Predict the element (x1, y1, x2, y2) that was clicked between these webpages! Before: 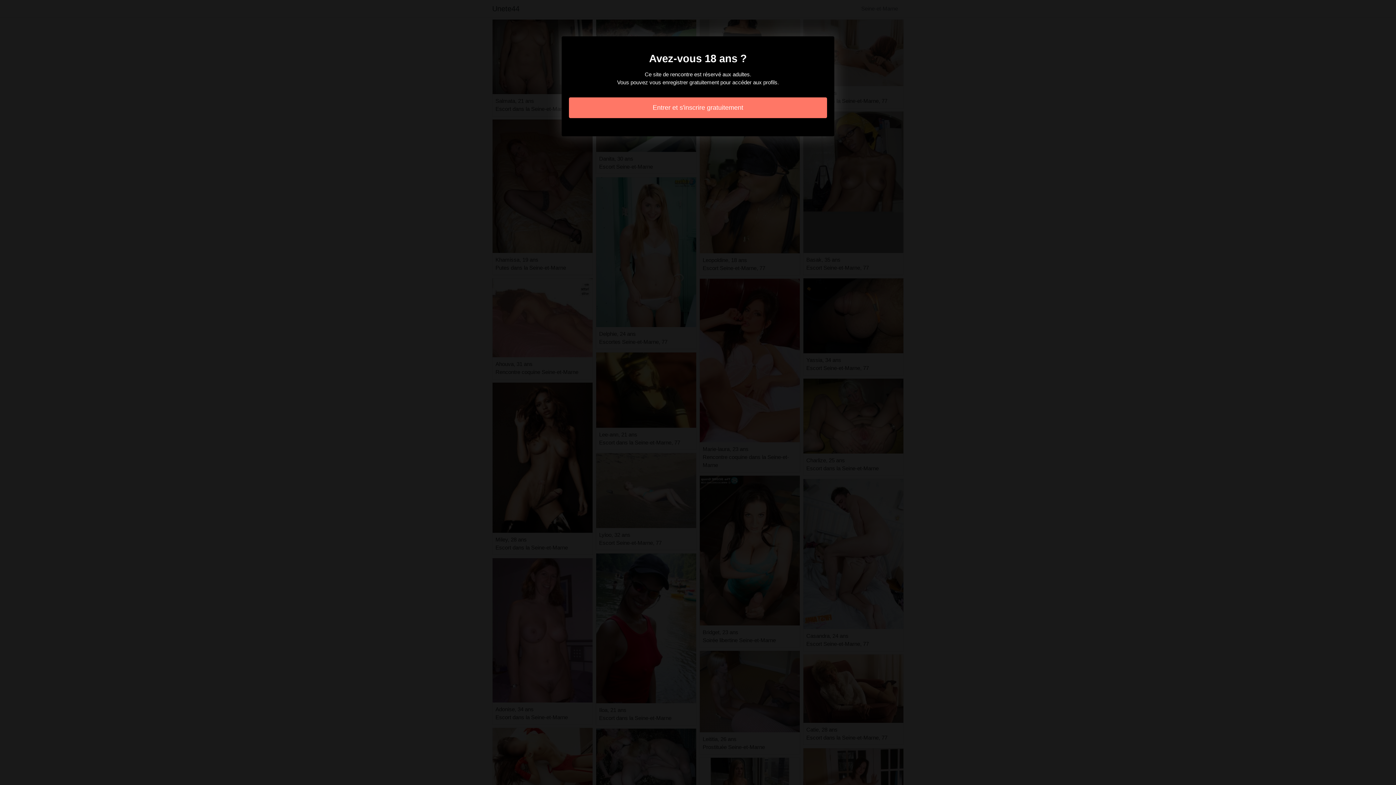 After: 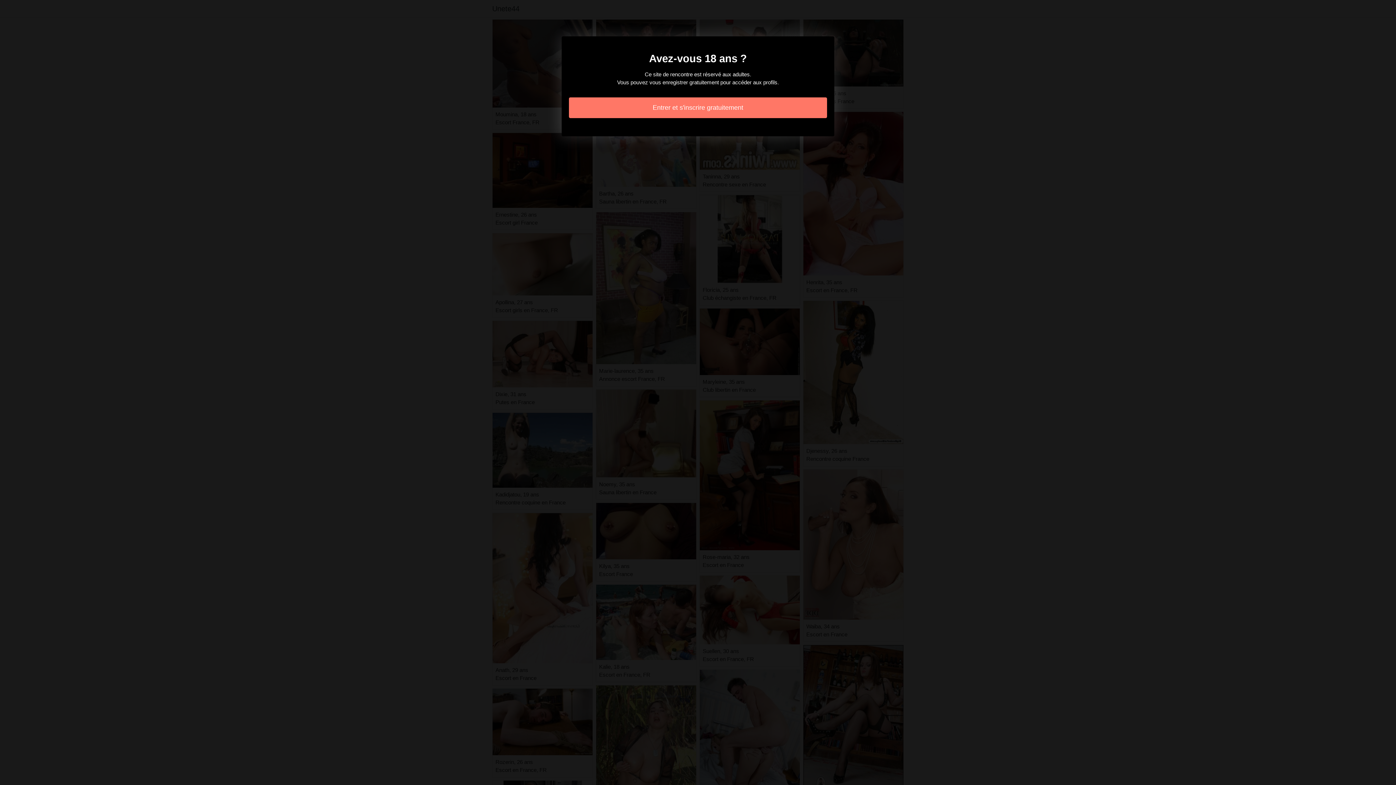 Action: bbox: (569, 97, 827, 118) label: Entrer et s'inscrire gratuitement